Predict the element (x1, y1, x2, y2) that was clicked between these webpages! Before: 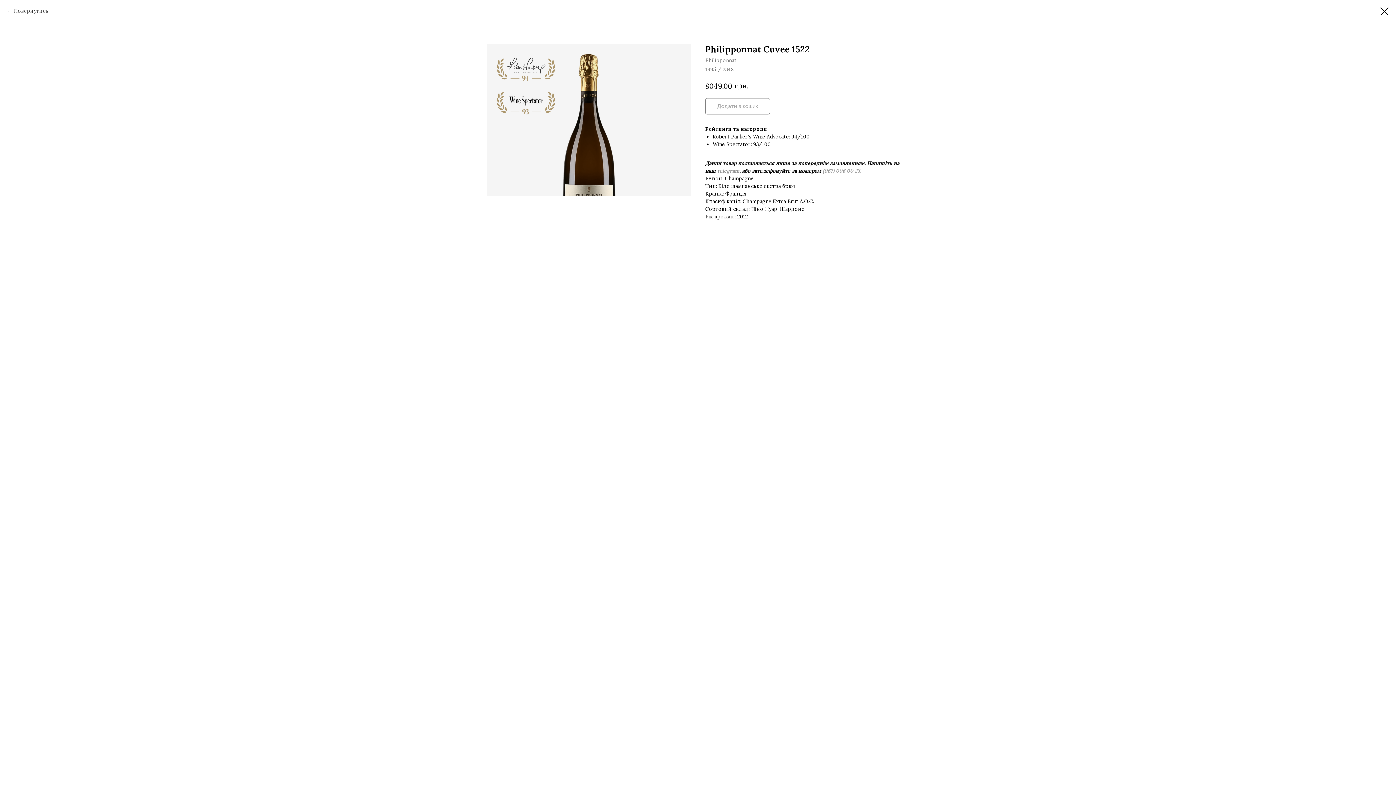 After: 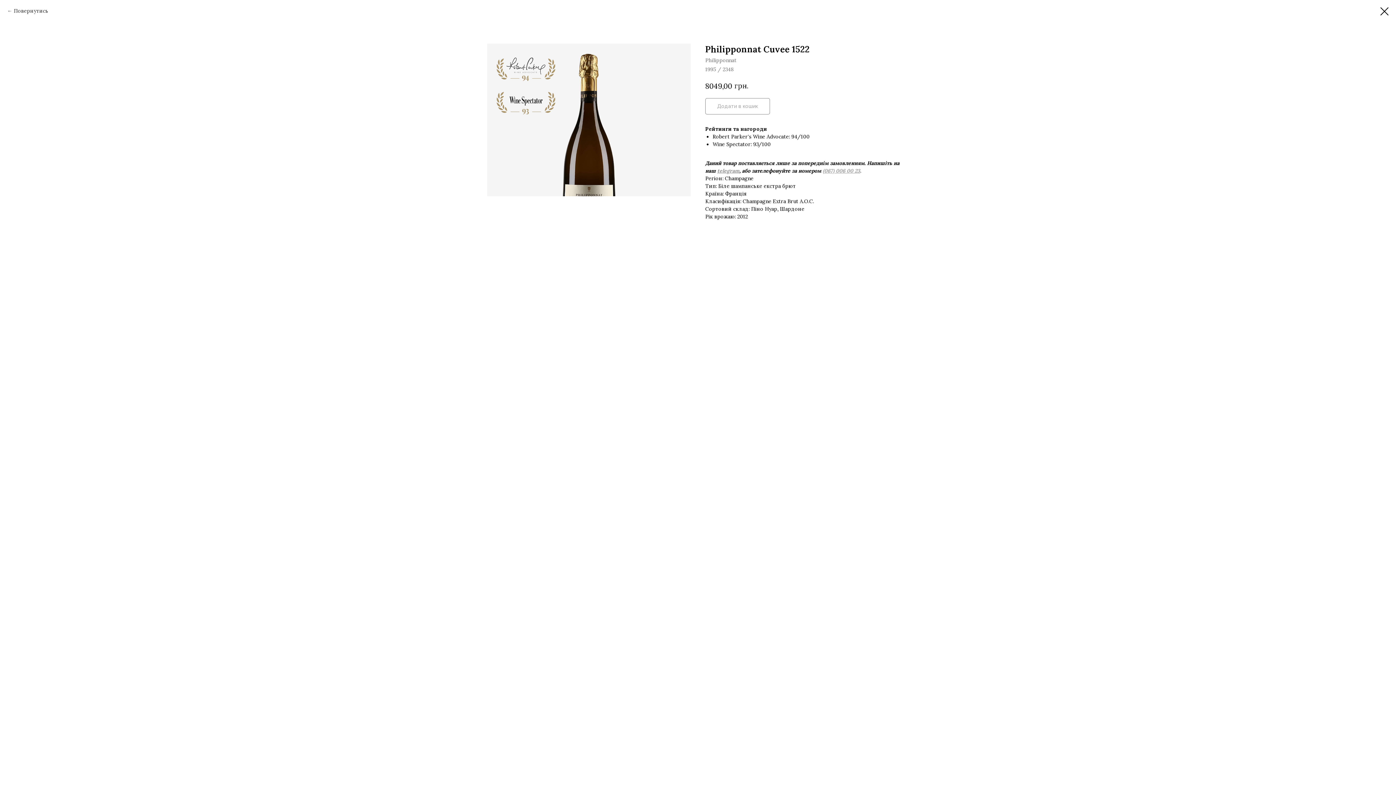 Action: bbox: (822, 167, 860, 174) label: (067) 006 00 23